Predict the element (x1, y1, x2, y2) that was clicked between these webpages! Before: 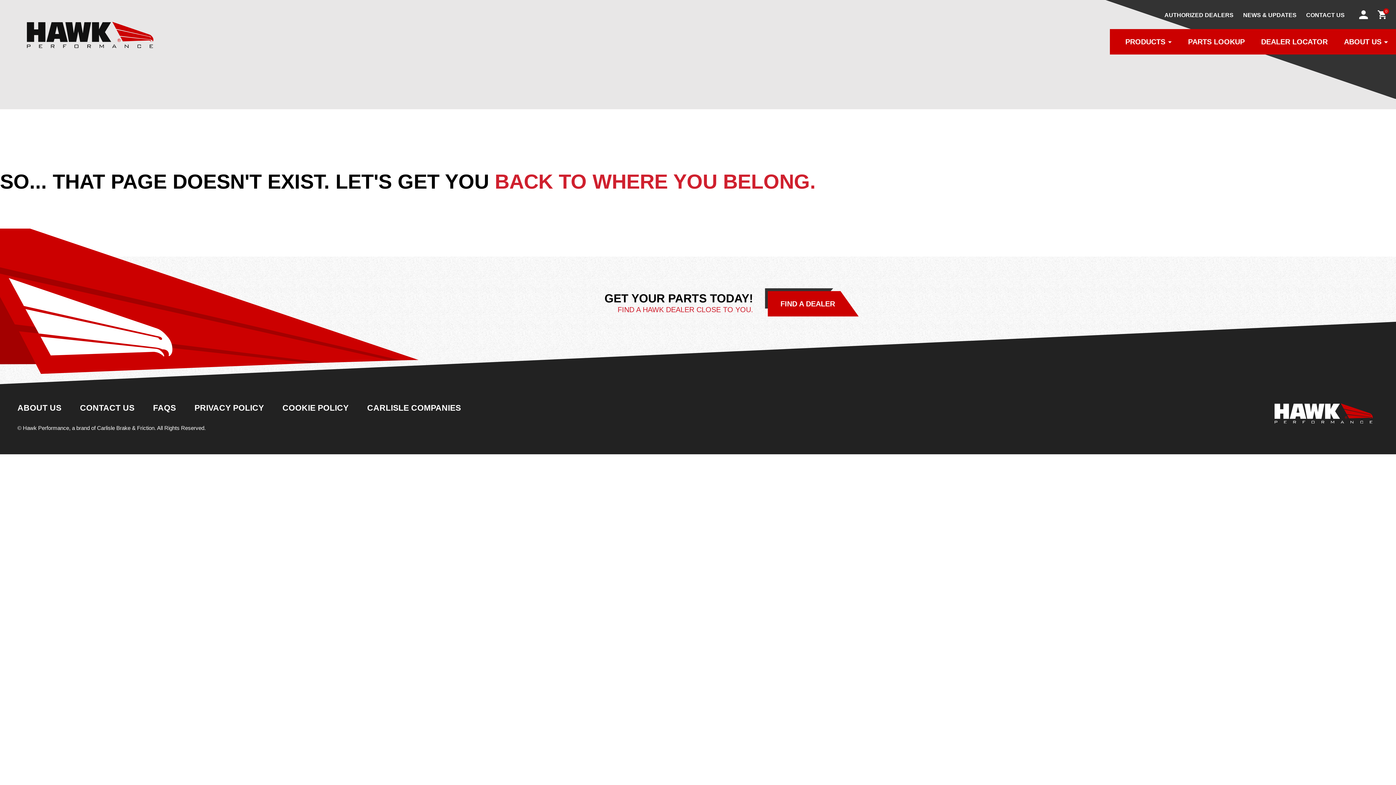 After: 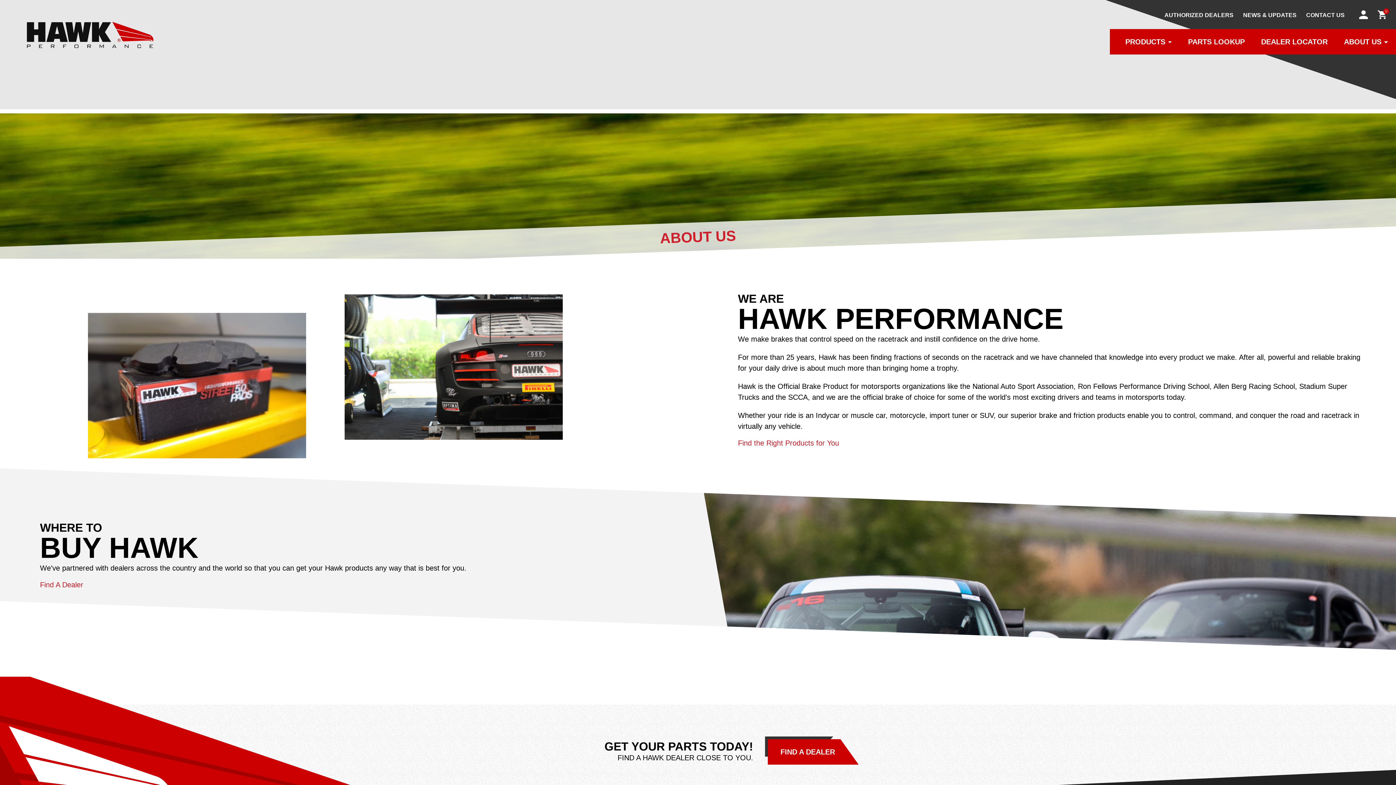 Action: label: ABOUT US bbox: (17, 403, 61, 412)